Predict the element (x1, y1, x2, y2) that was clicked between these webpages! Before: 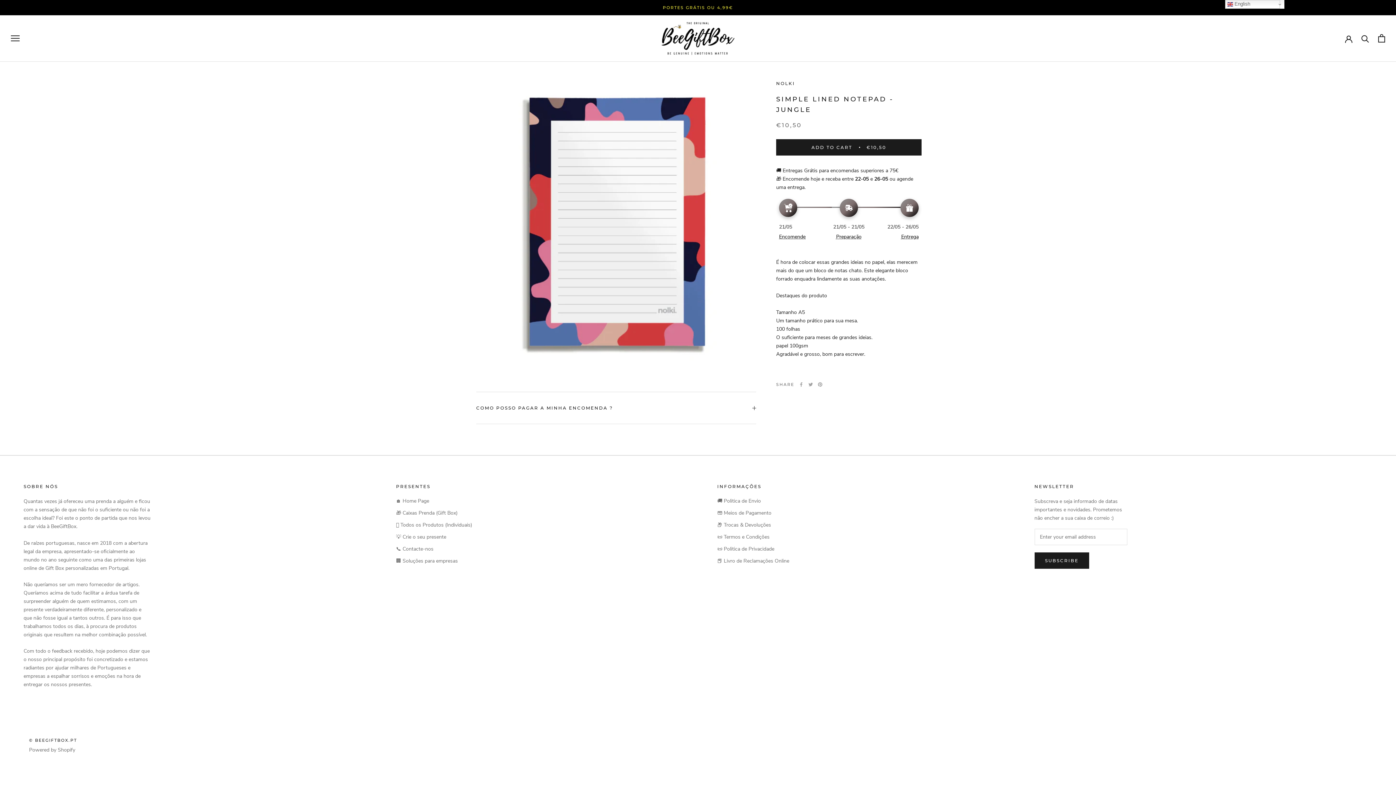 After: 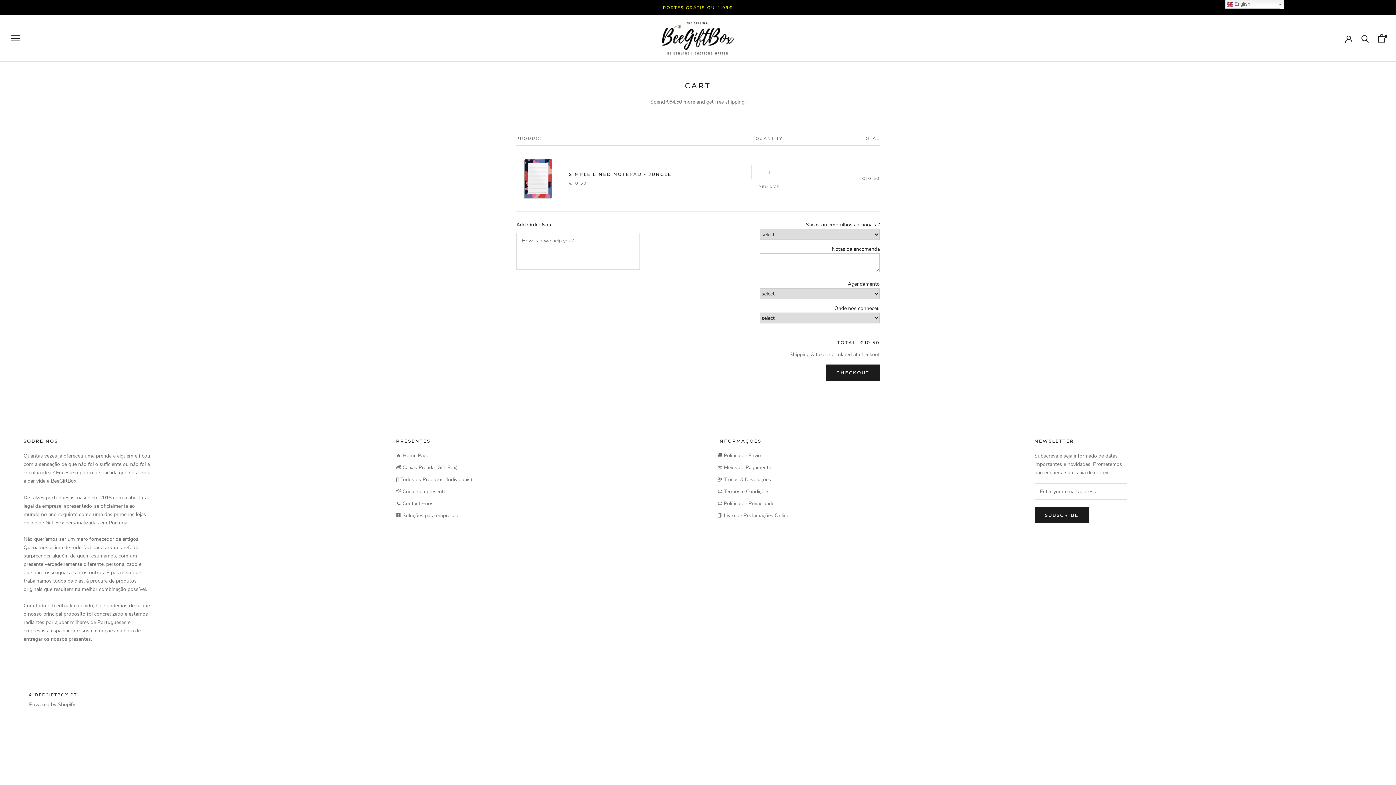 Action: label: ADD TO CART
€10,50 bbox: (776, 139, 921, 155)